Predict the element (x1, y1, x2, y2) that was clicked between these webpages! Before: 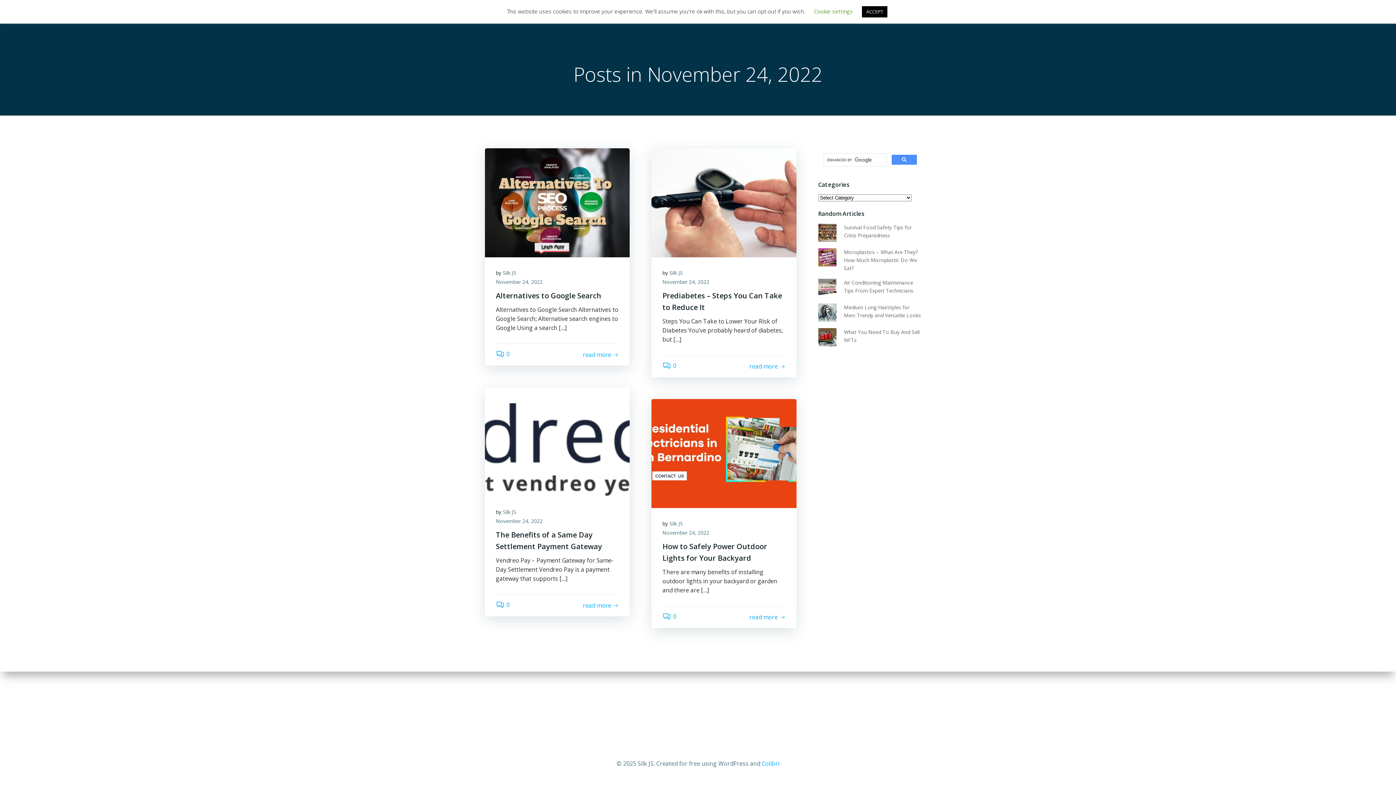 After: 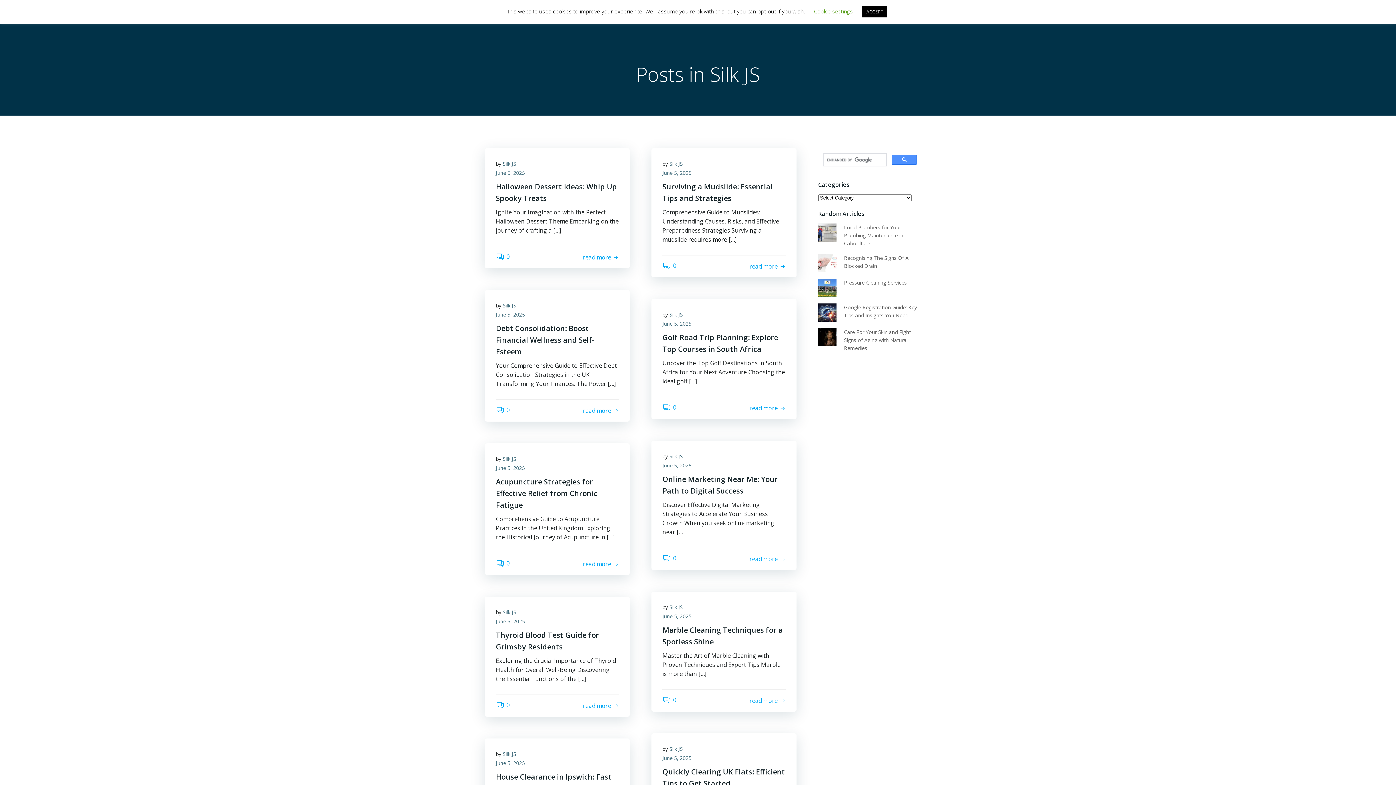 Action: bbox: (502, 269, 516, 276) label: Silk JS